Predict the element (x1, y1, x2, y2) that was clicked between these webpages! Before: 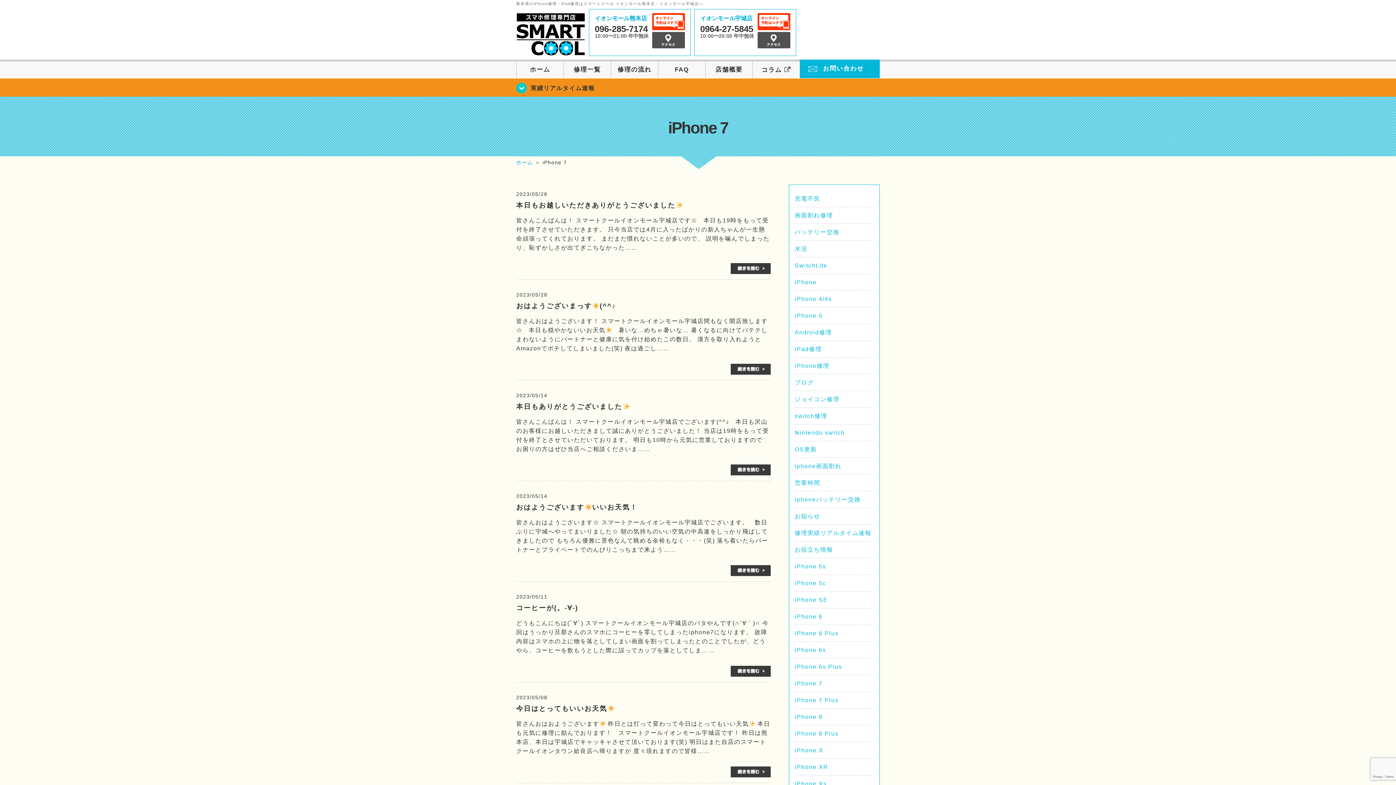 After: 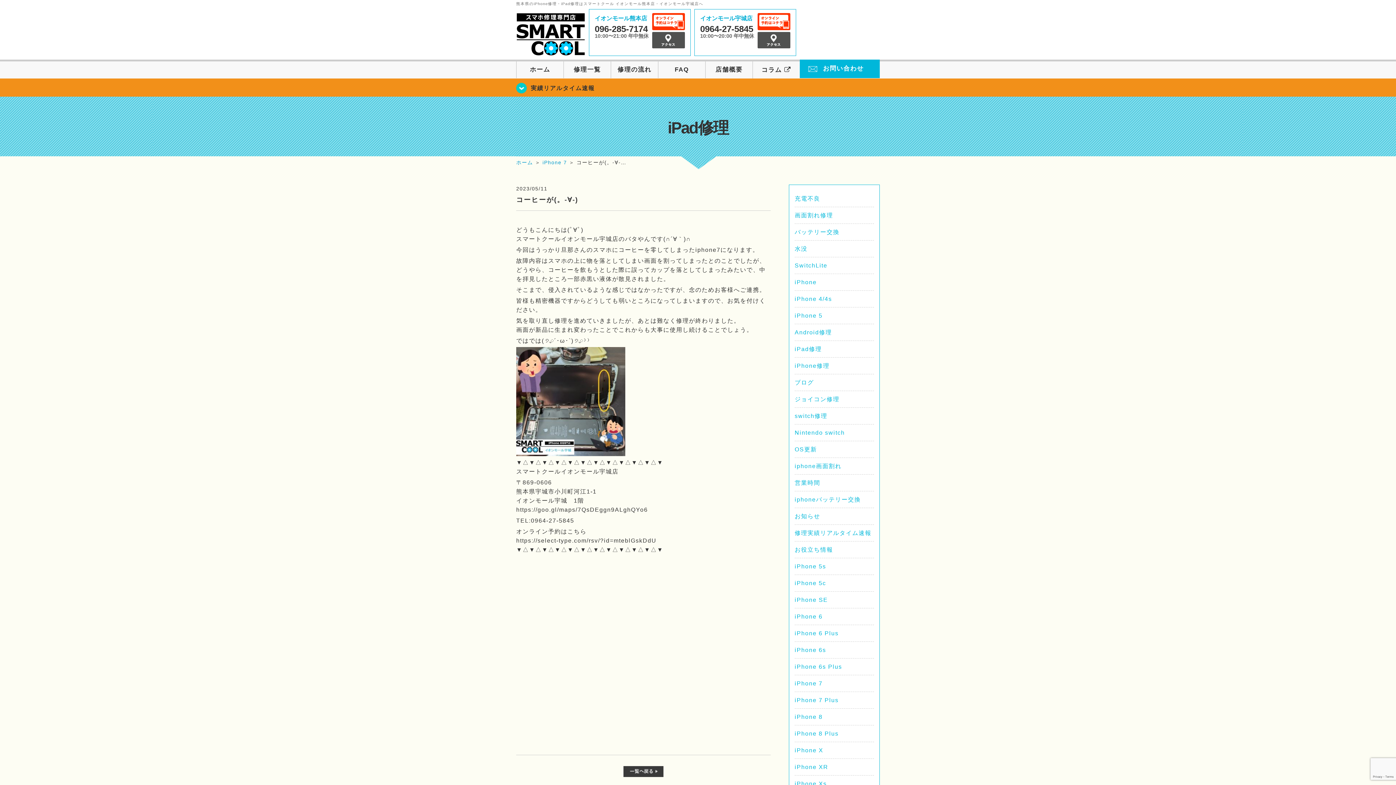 Action: label: コーヒーが(。-∀-) bbox: (516, 604, 578, 612)